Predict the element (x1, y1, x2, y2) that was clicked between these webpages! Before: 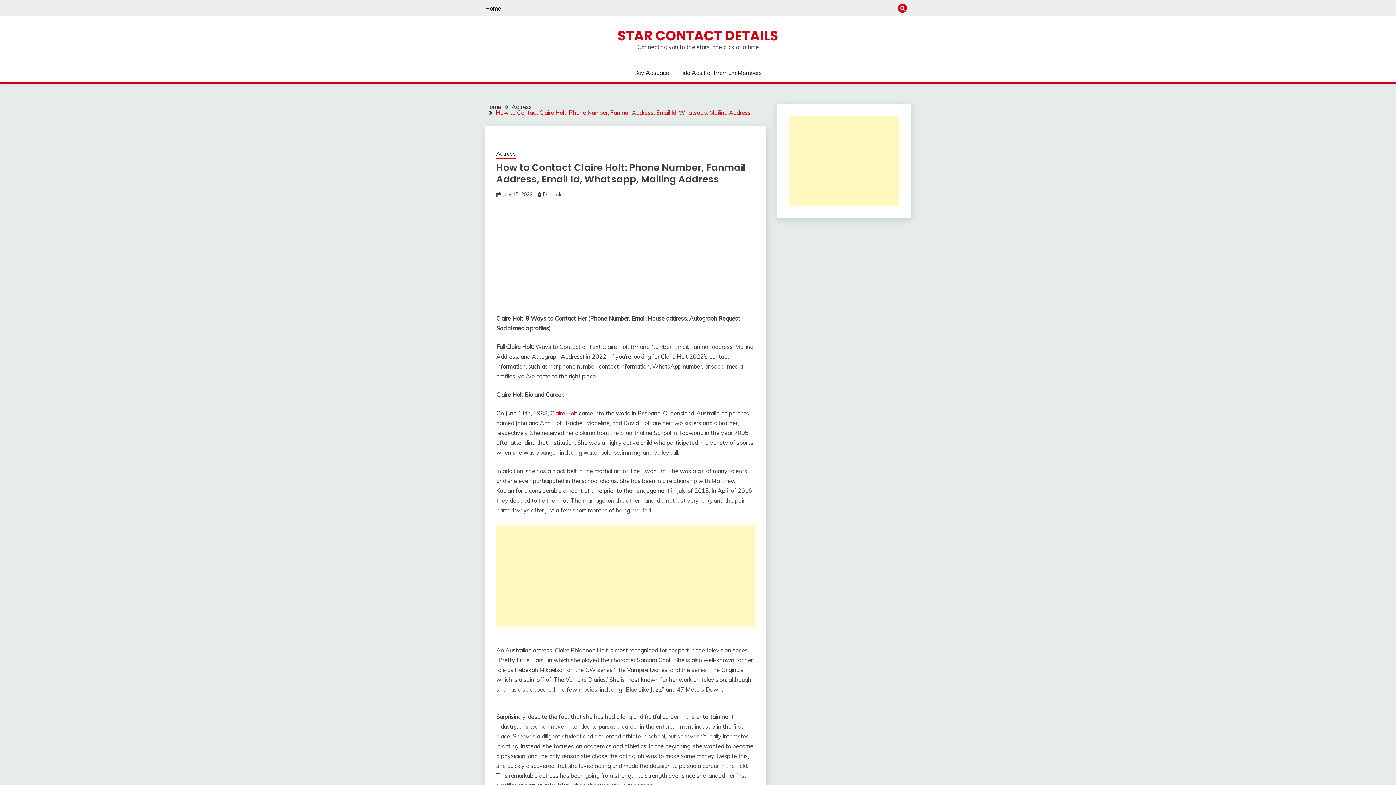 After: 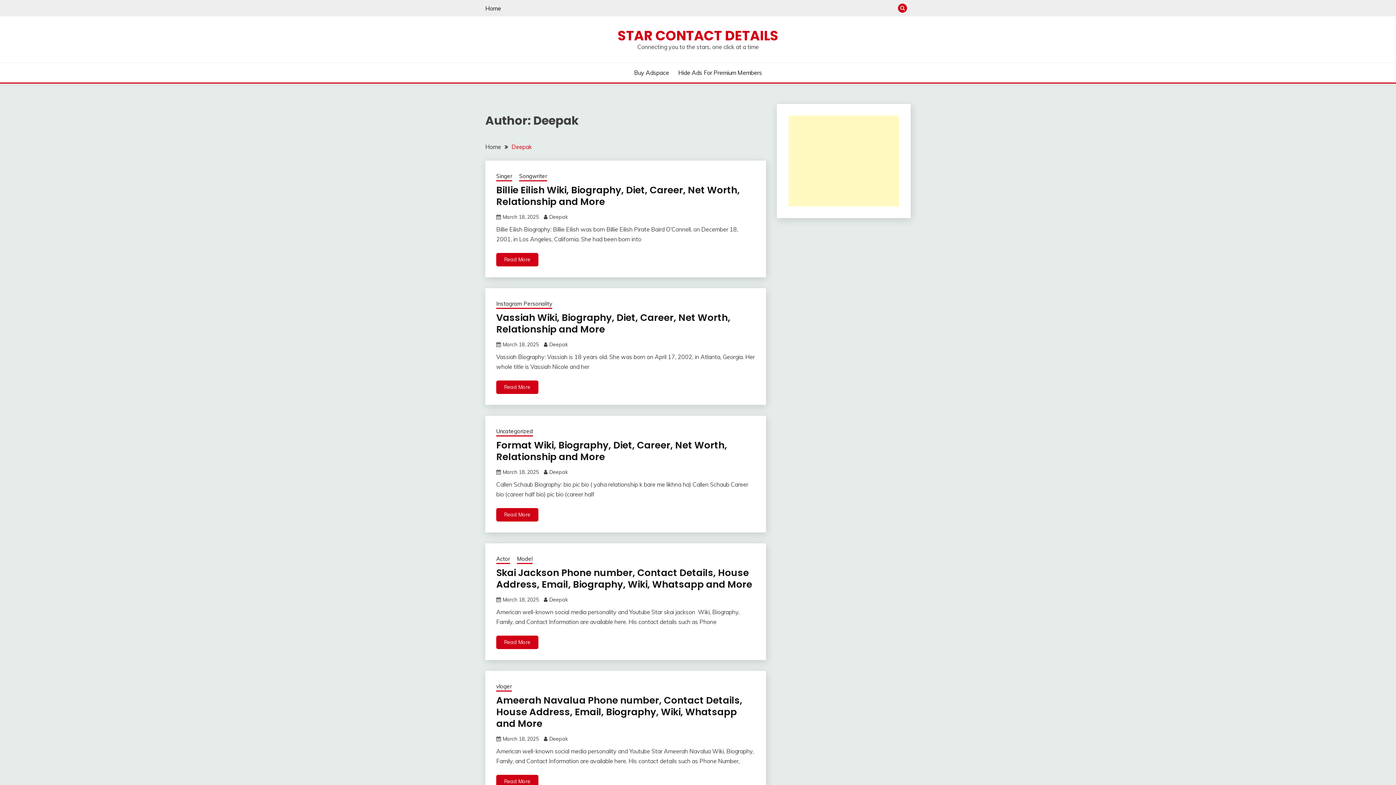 Action: bbox: (543, 191, 561, 197) label: Deepak